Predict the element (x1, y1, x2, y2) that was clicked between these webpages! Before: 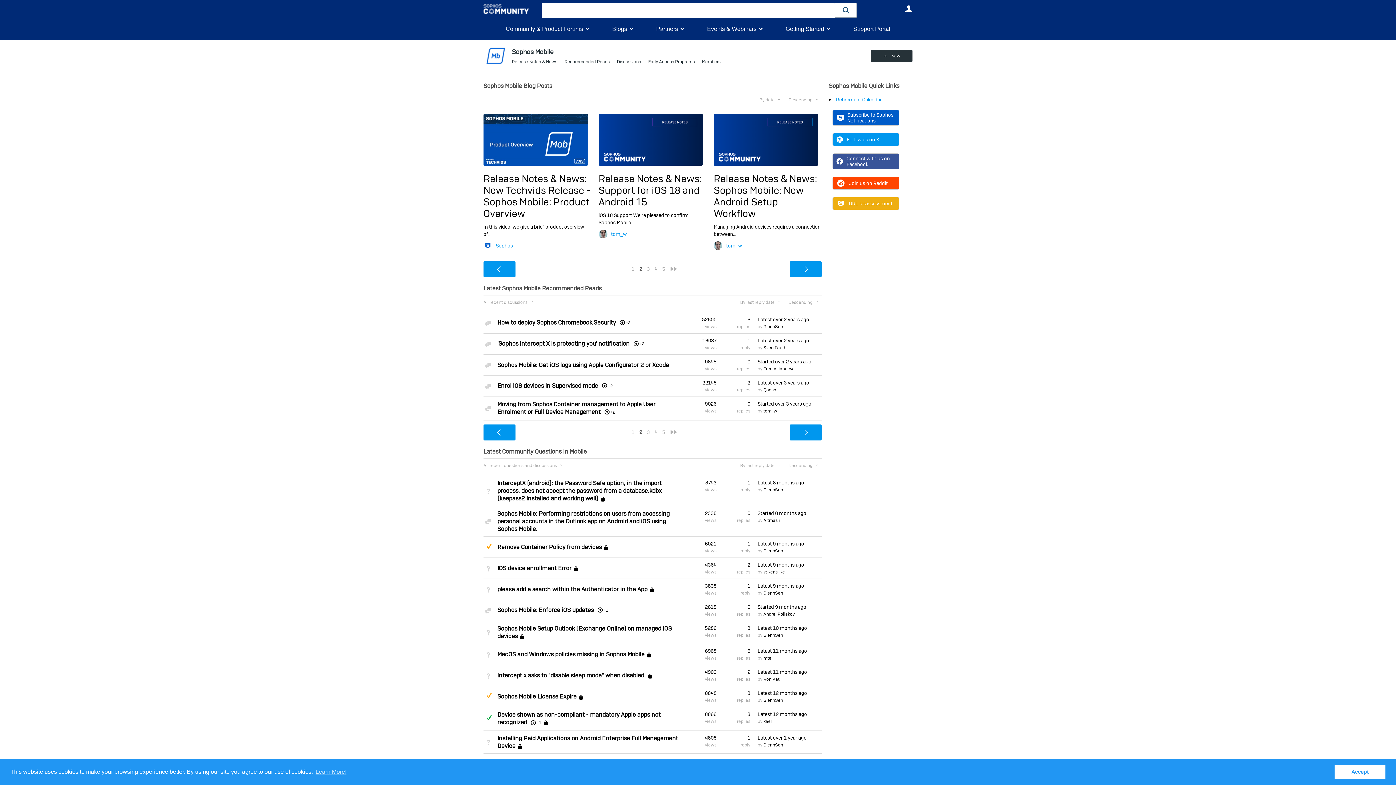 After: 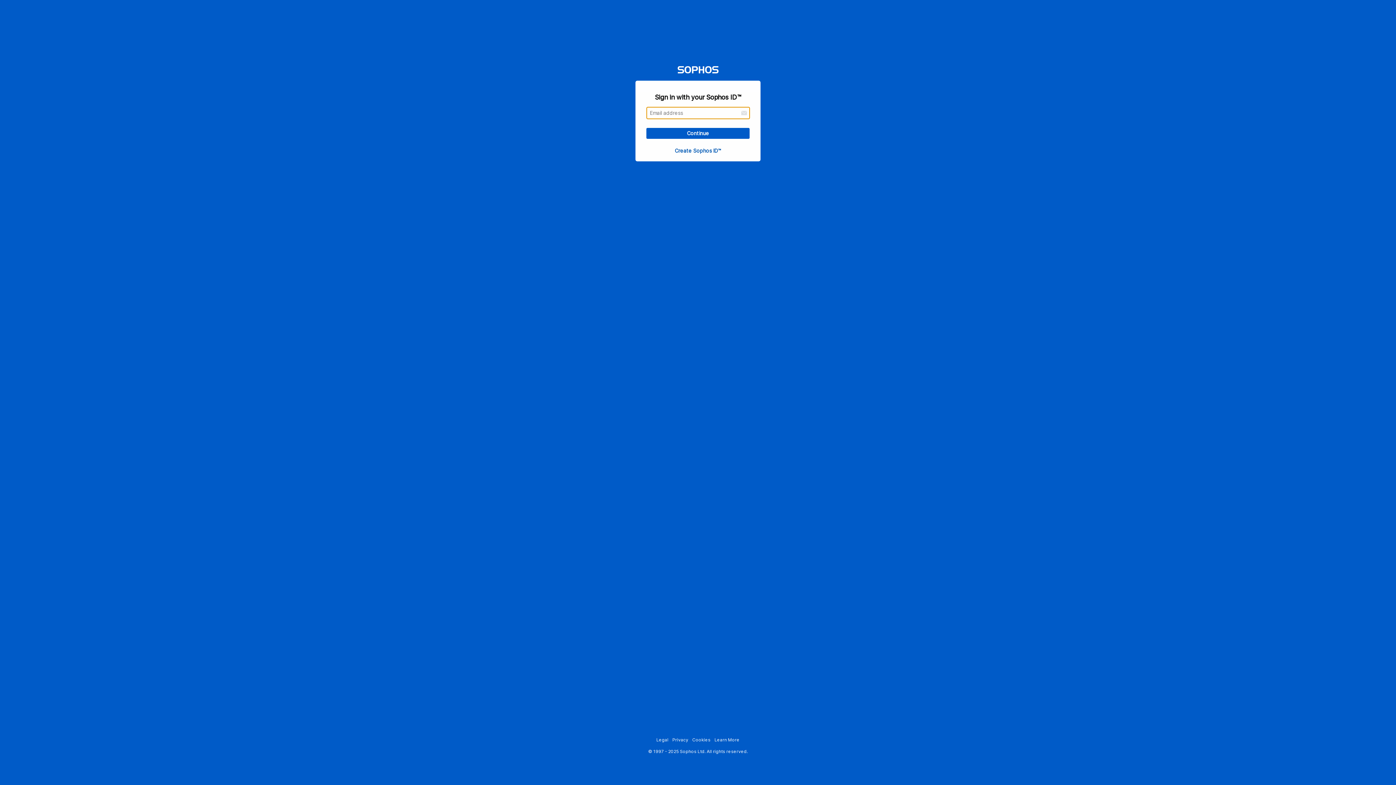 Action: bbox: (763, 517, 780, 523) label: Altmash